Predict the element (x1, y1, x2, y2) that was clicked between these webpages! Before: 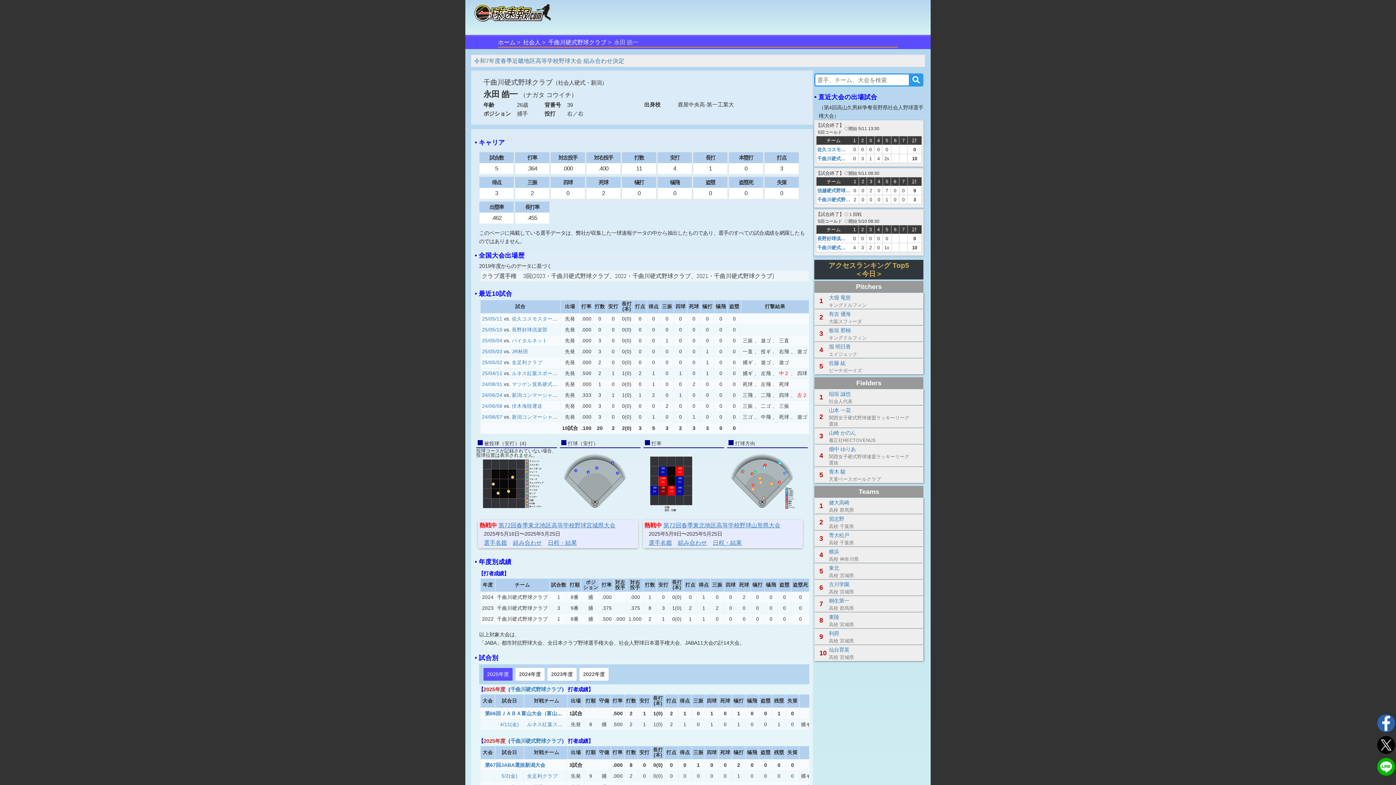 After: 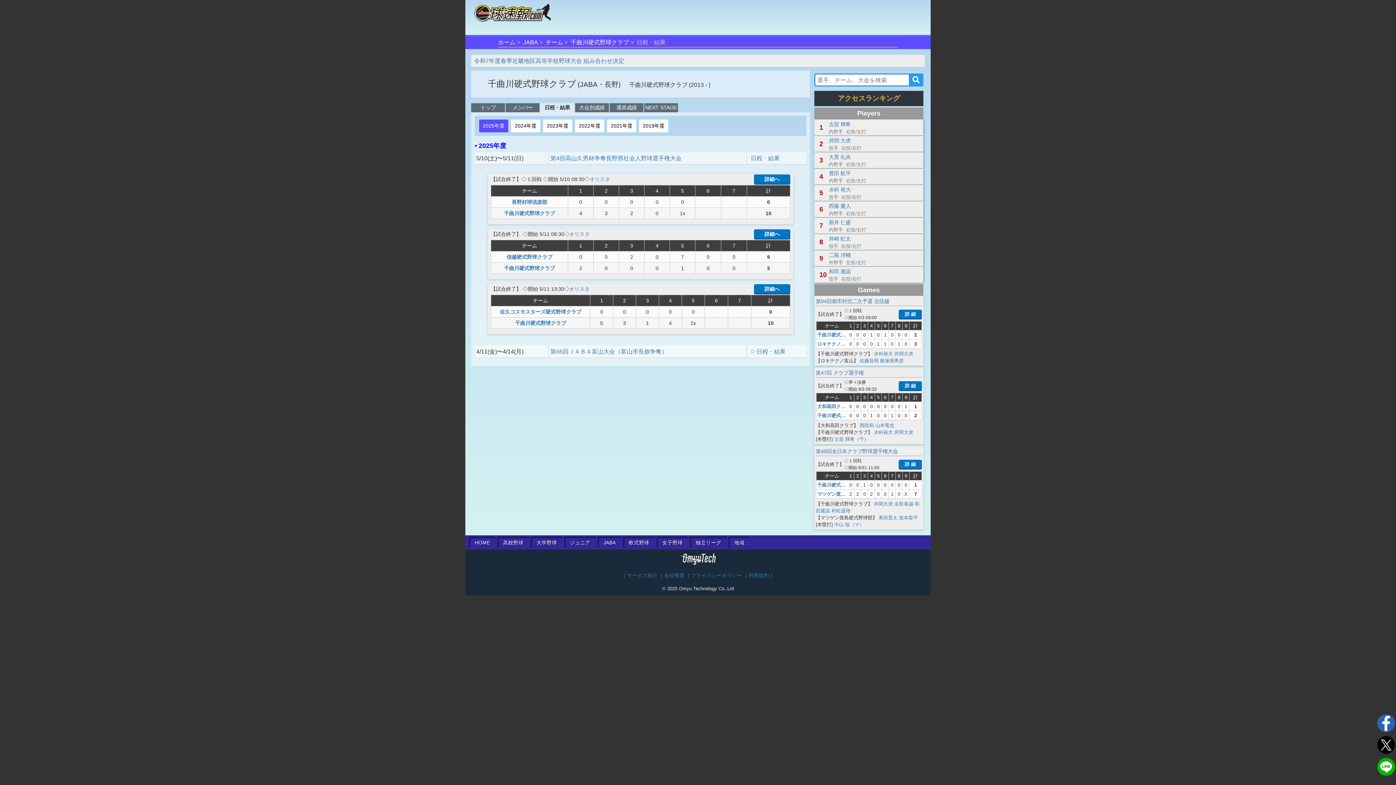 Action: bbox: (817, 245, 864, 250) label: 千曲川硬式野球クラブ